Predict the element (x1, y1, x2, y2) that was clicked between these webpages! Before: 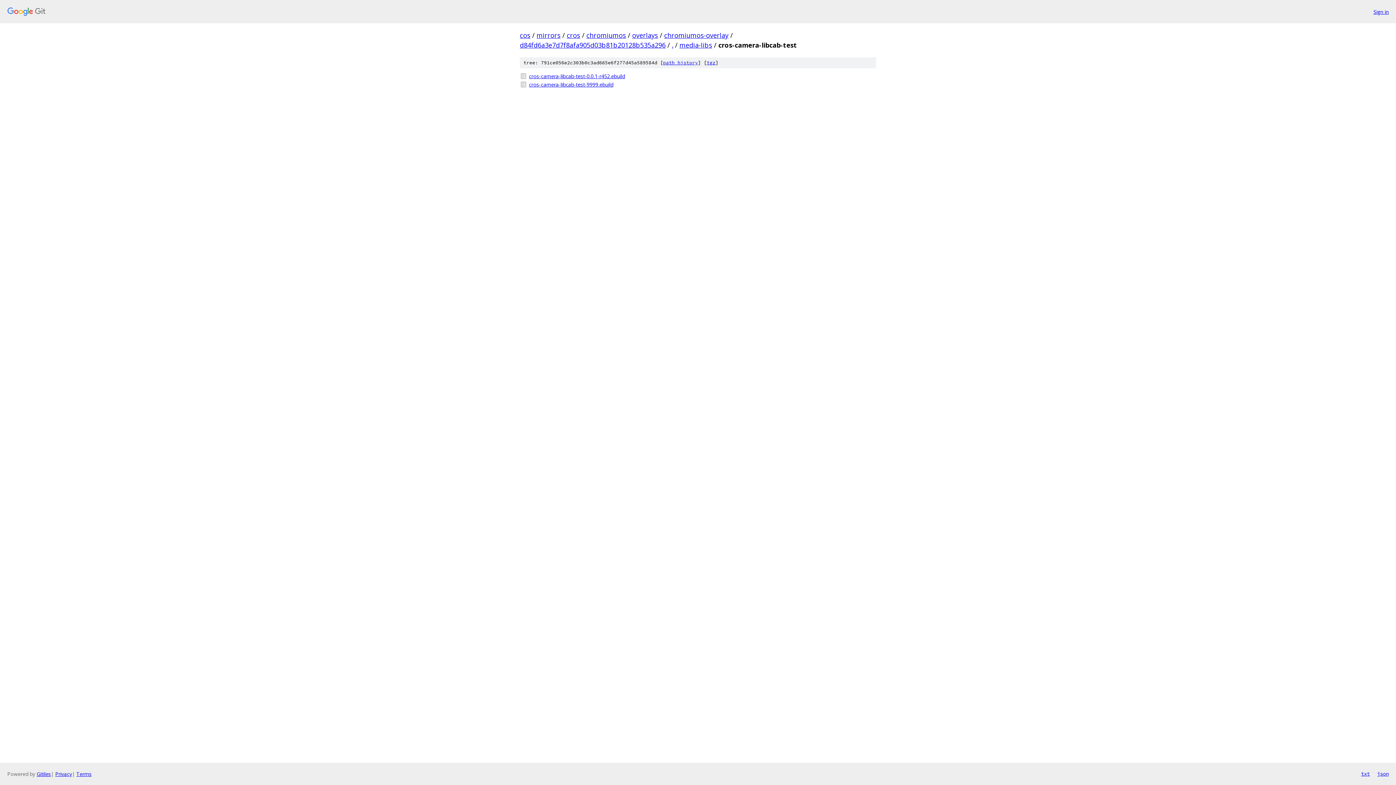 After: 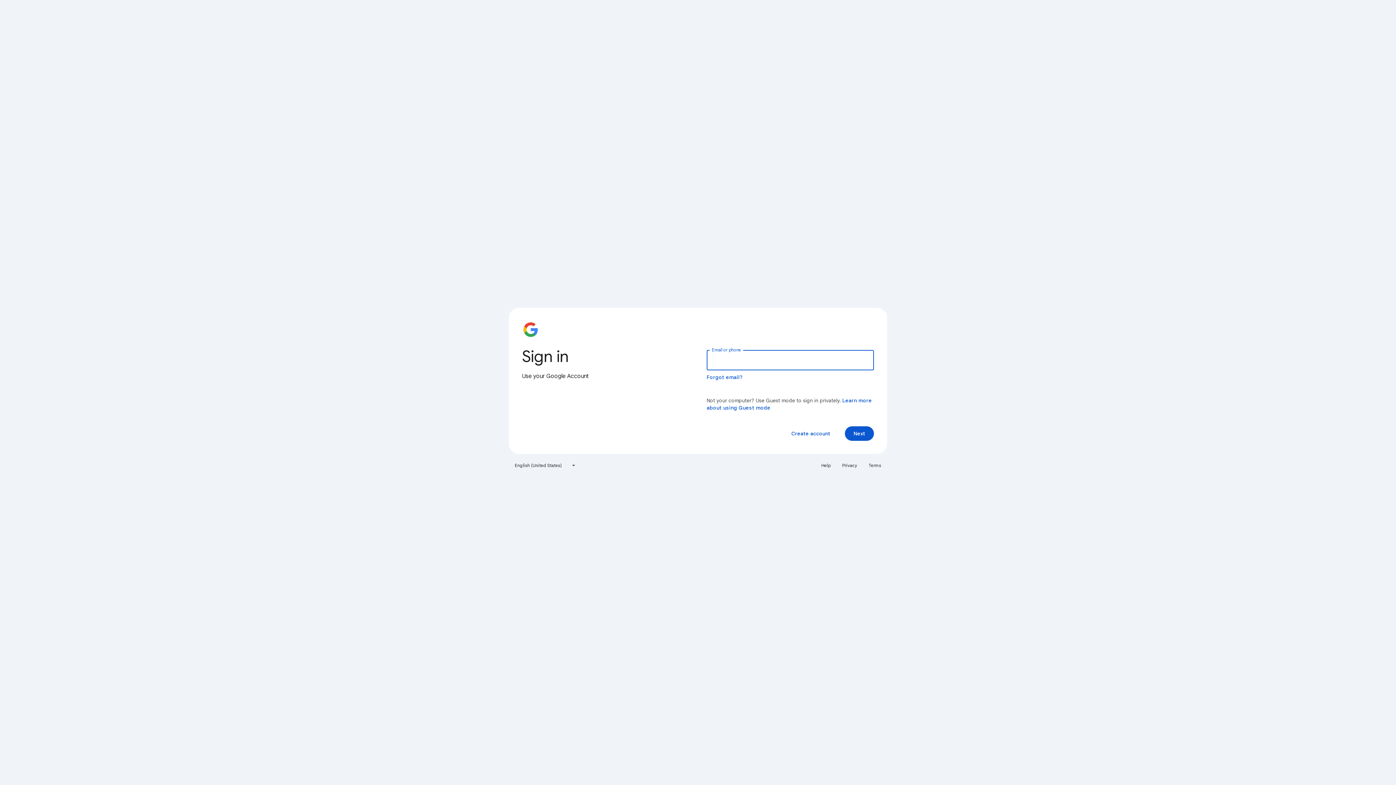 Action: bbox: (1373, 7, 1389, 15) label: Sign in